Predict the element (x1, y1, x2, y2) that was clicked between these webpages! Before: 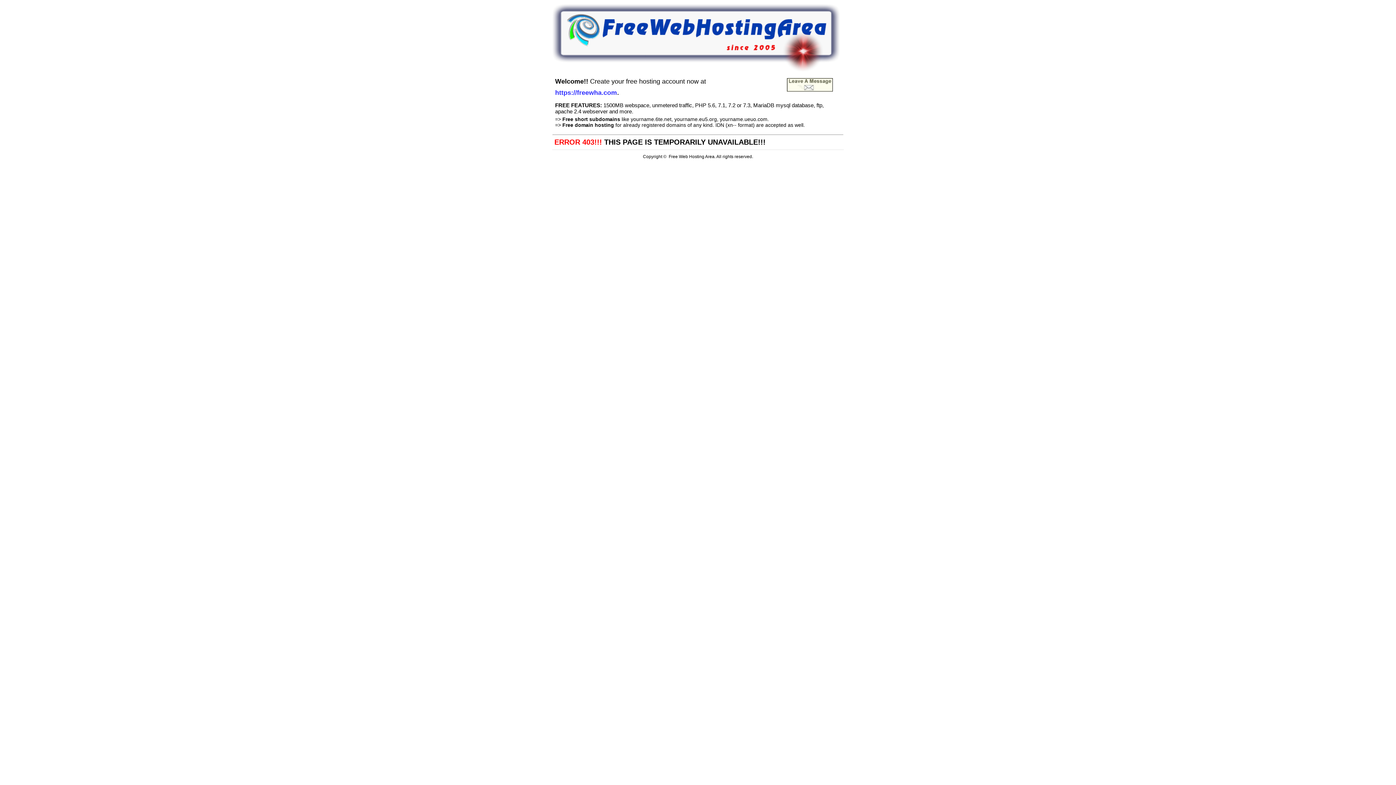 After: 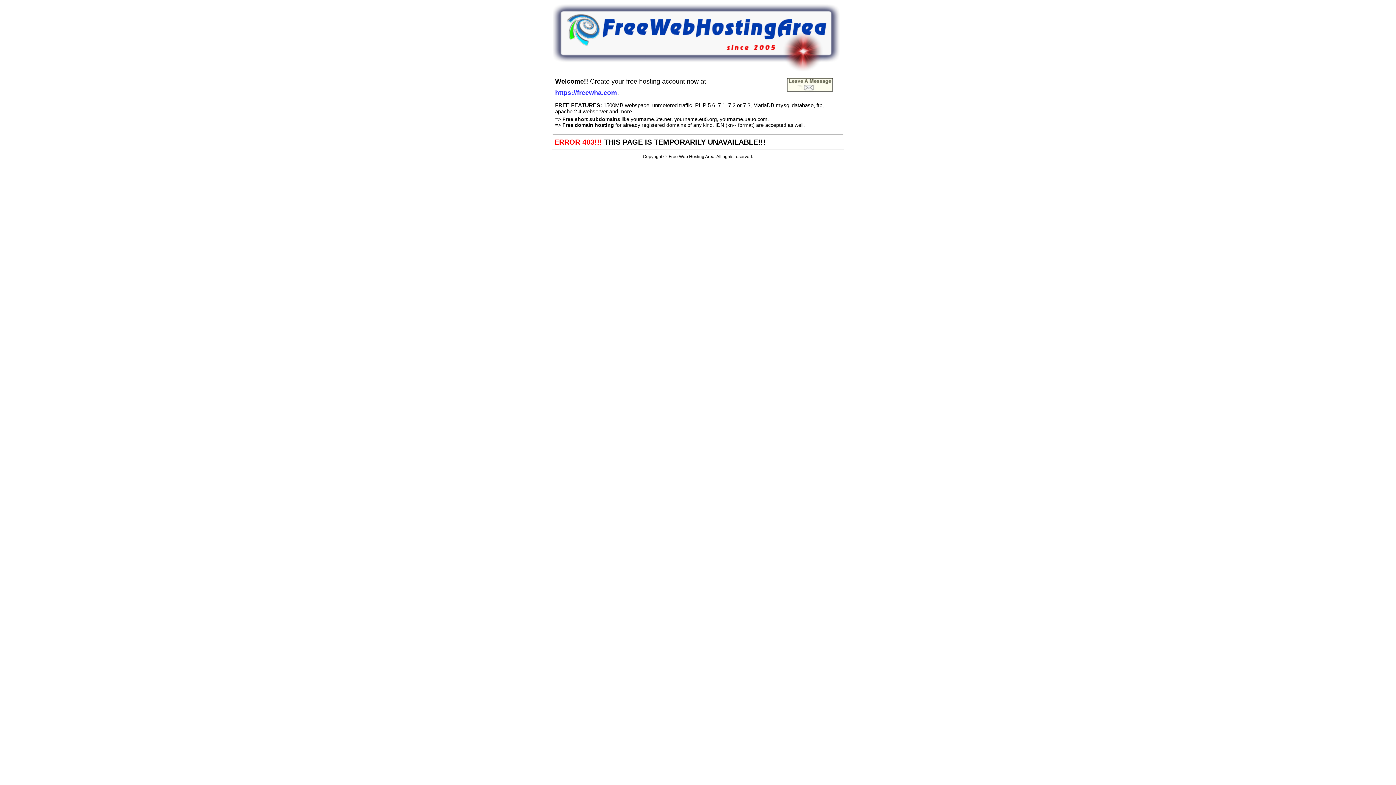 Action: bbox: (786, 86, 833, 93)